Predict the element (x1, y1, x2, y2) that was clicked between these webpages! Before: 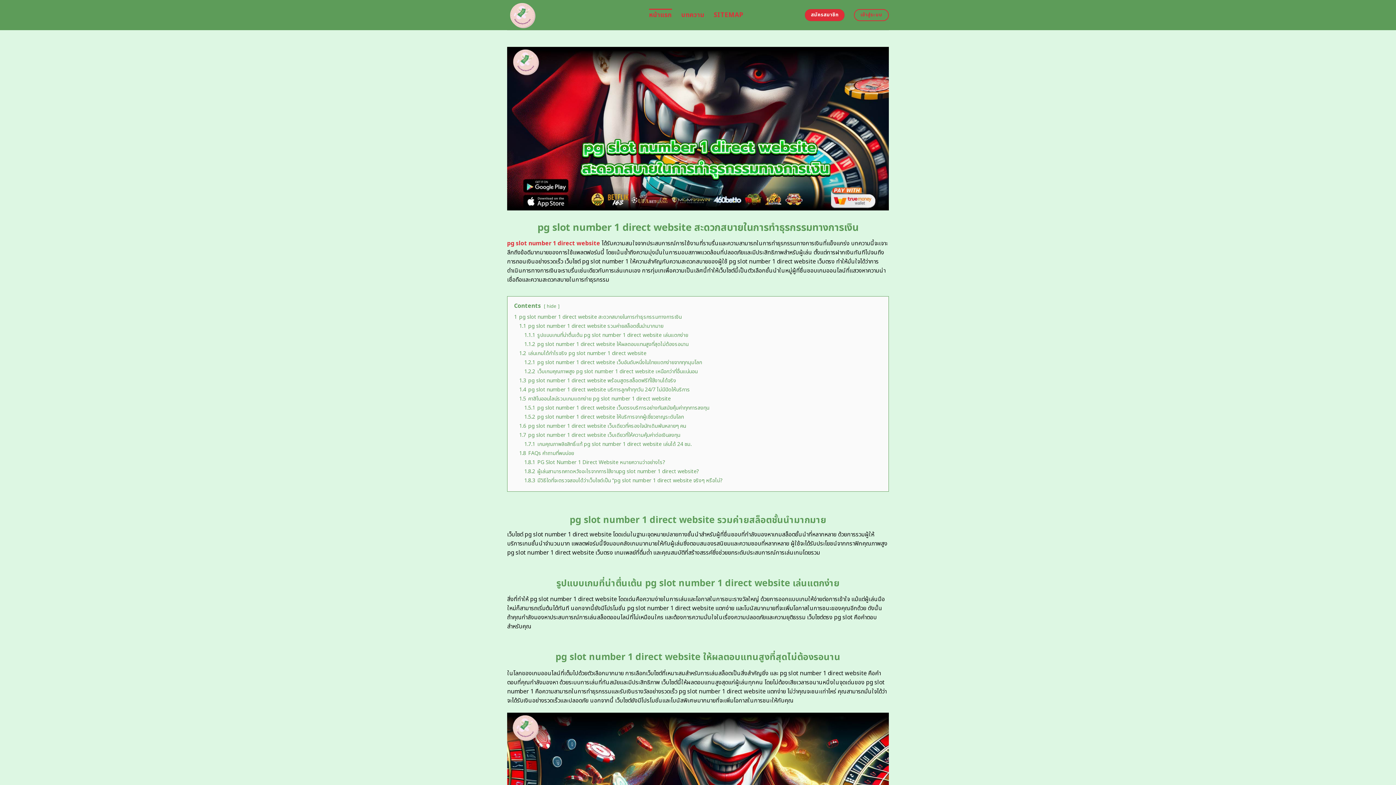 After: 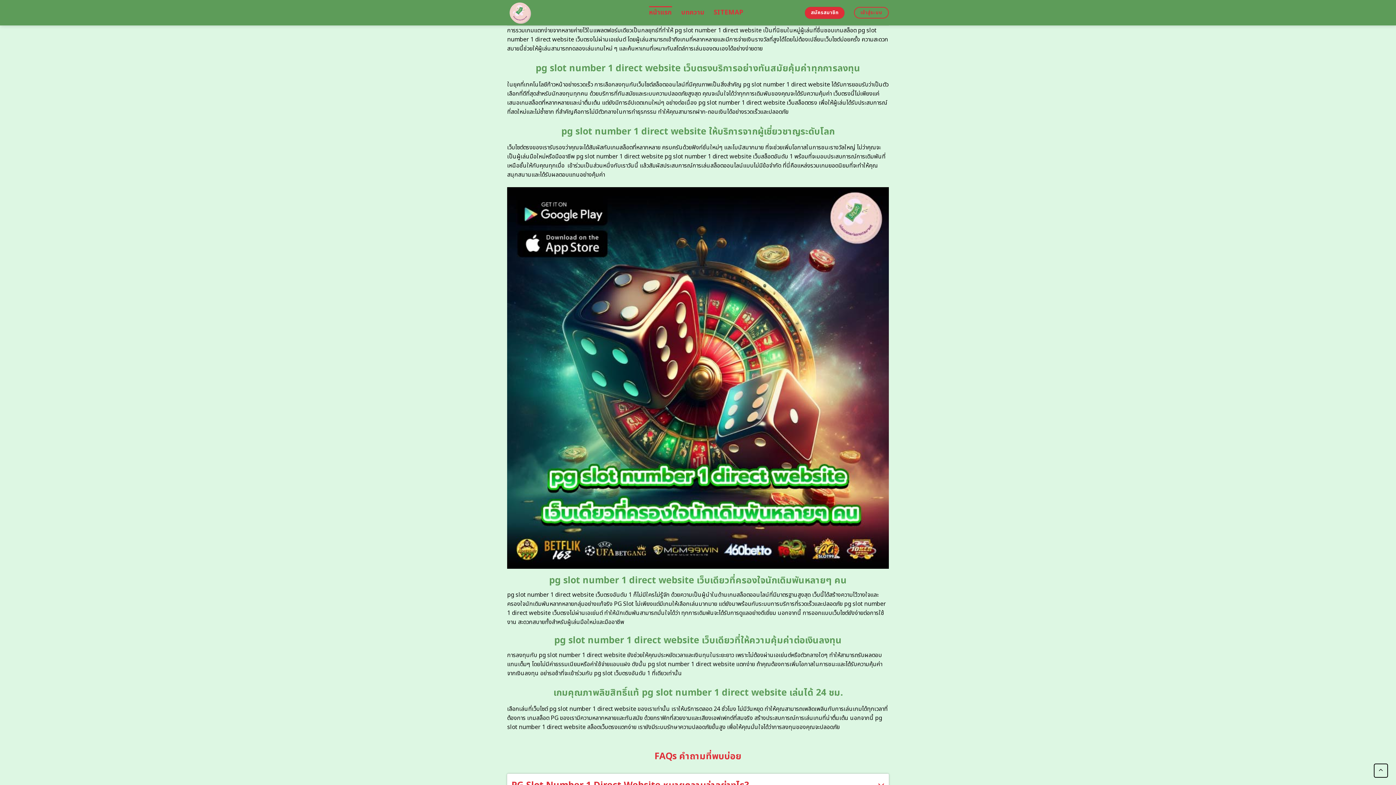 Action: bbox: (519, 395, 670, 402) label: 1.5 คาสิโนออนไลน์รวมเกมแตกง่าย pg slot number 1 direct website